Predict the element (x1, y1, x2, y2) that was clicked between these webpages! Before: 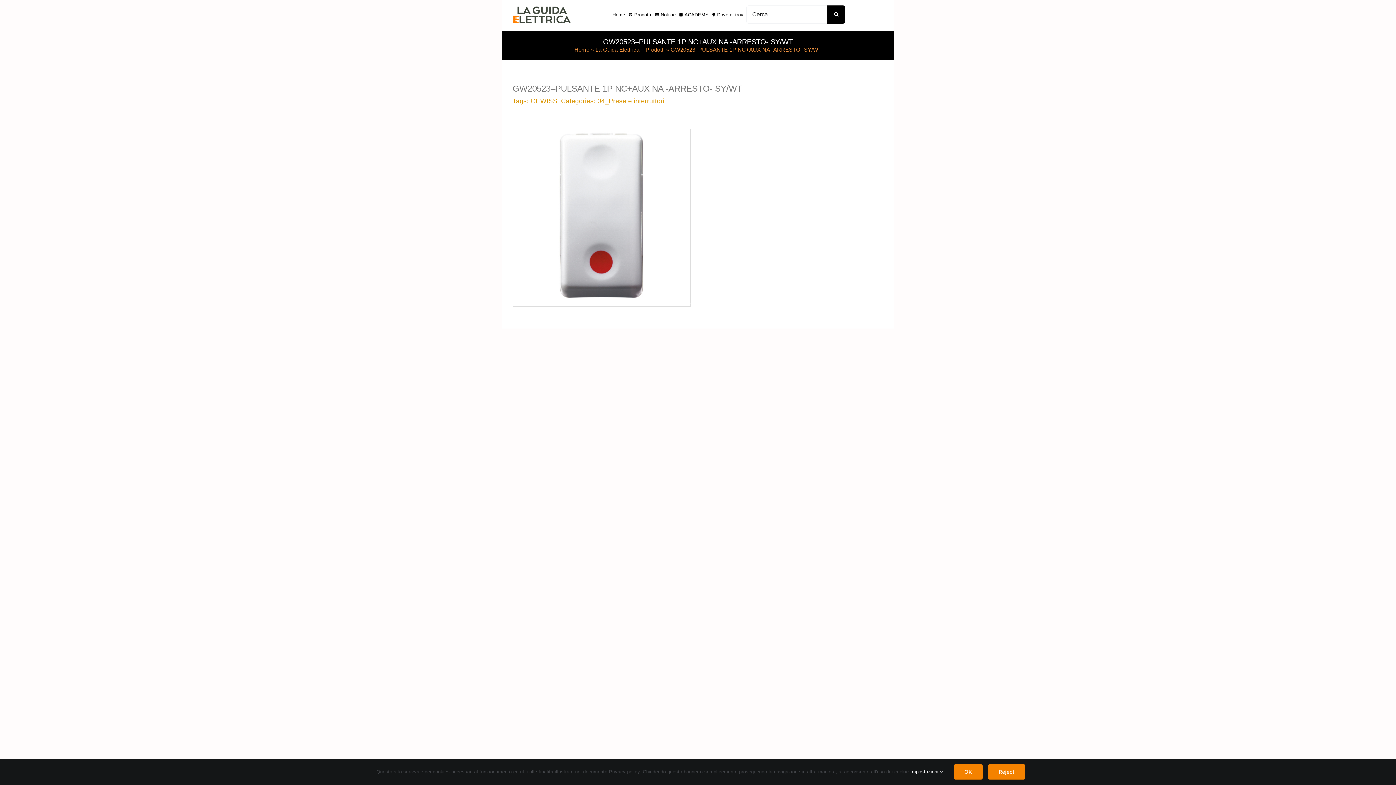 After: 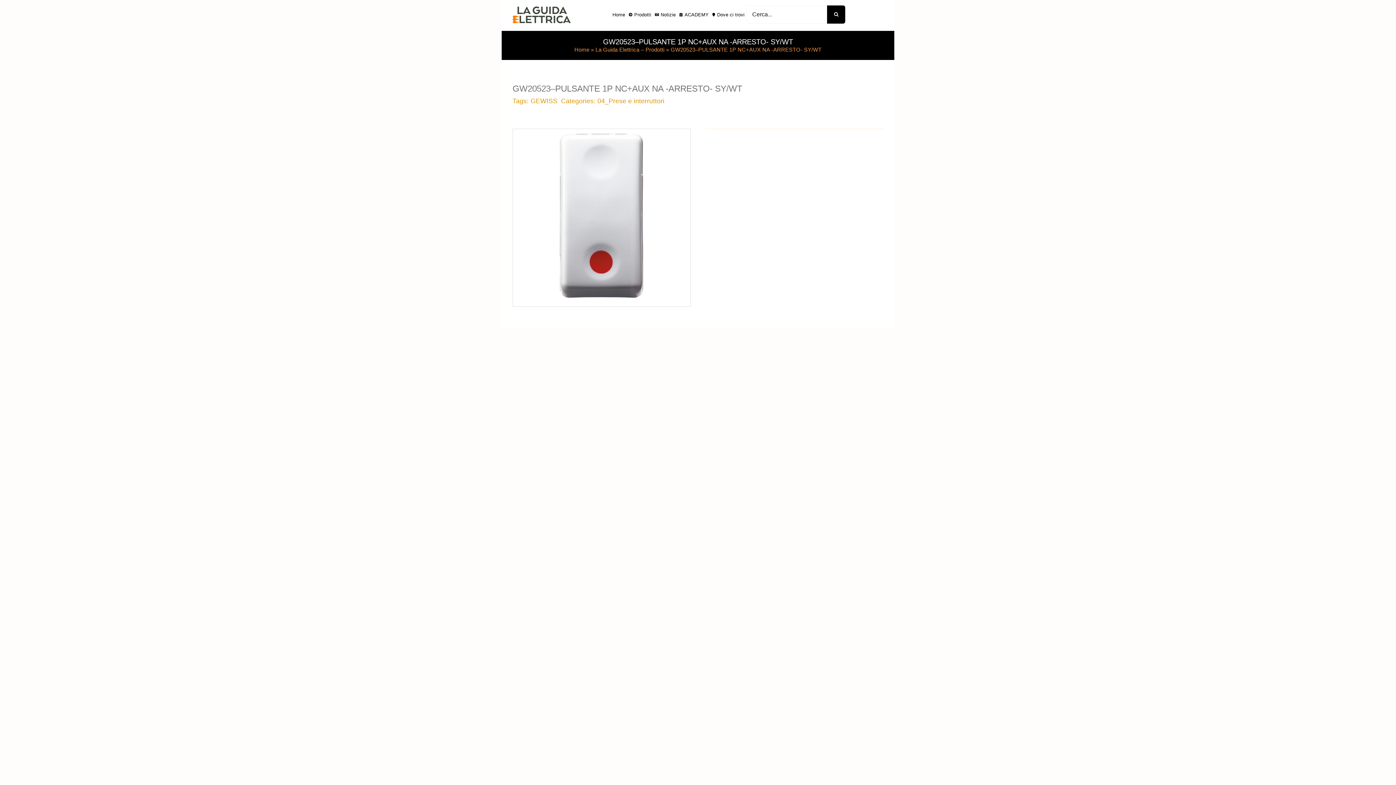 Action: label: Reject bbox: (988, 764, 1025, 780)